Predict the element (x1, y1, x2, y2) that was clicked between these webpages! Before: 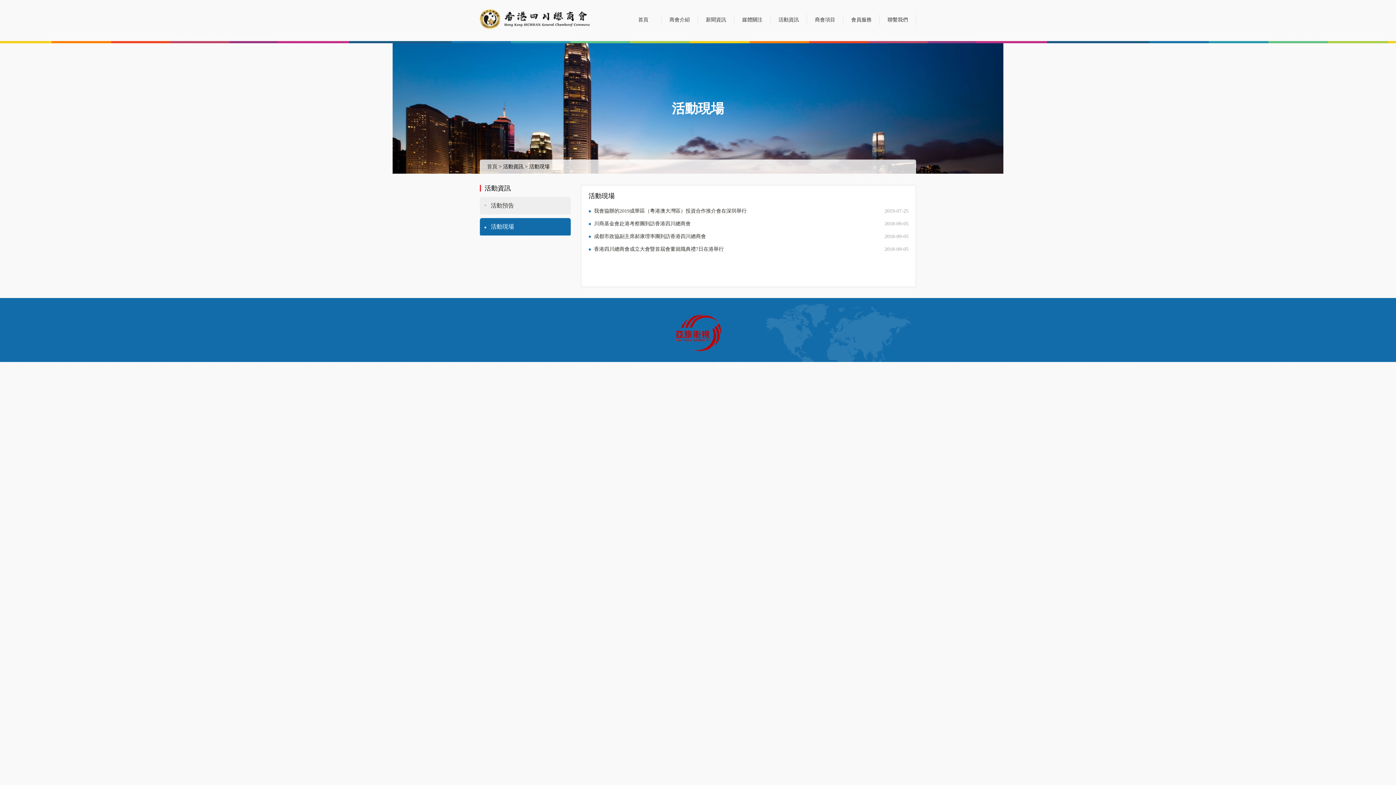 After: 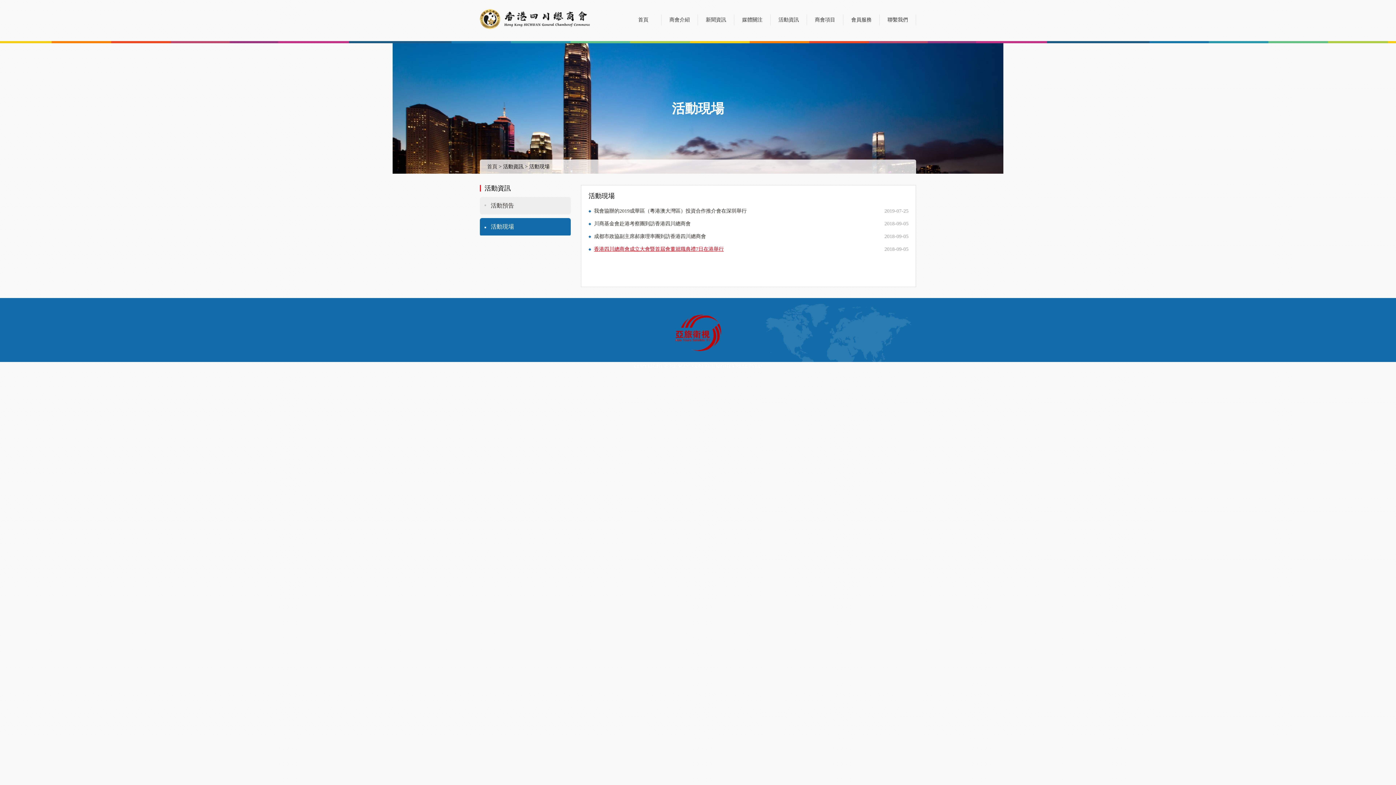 Action: label: 香港四川總商會成立大會暨首屆會董就職典禮7日在港舉行 bbox: (594, 246, 724, 252)